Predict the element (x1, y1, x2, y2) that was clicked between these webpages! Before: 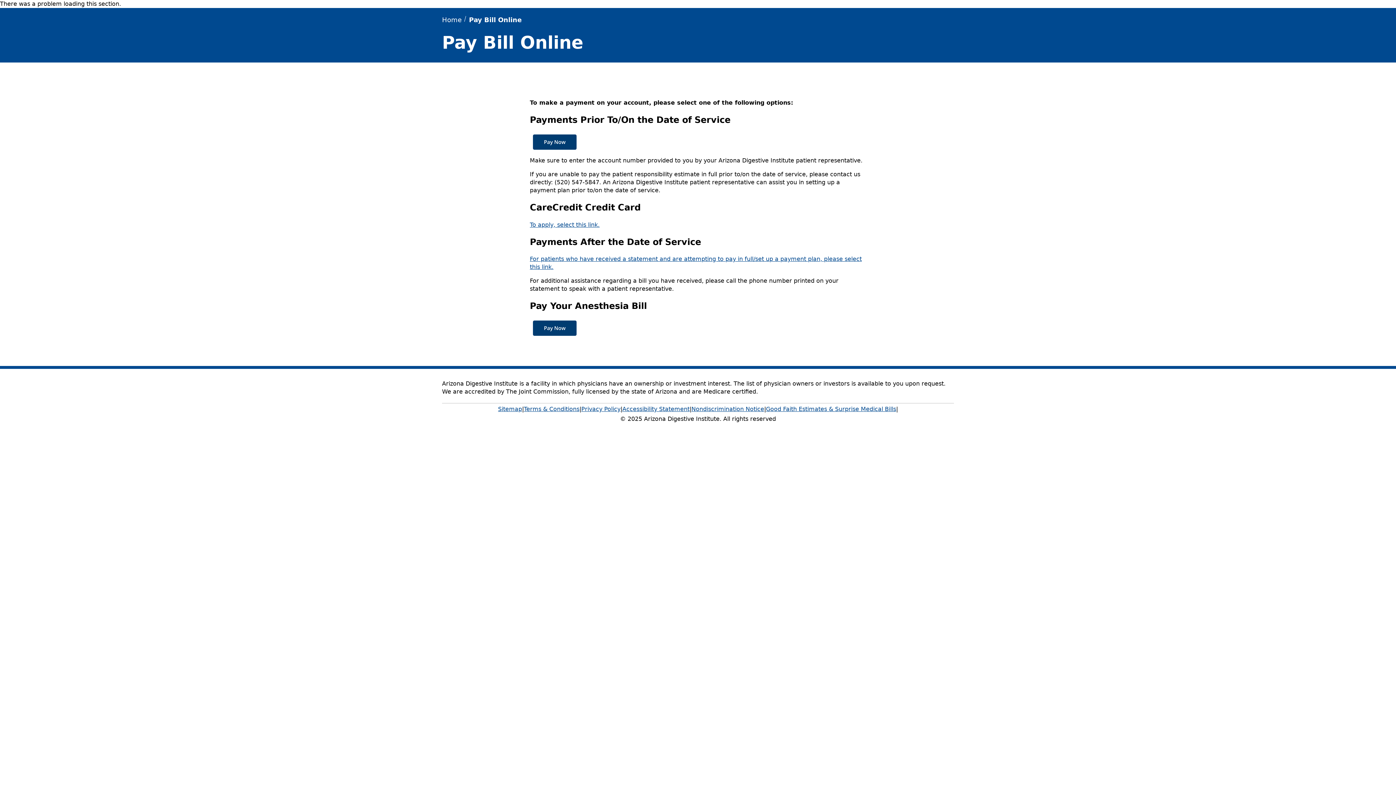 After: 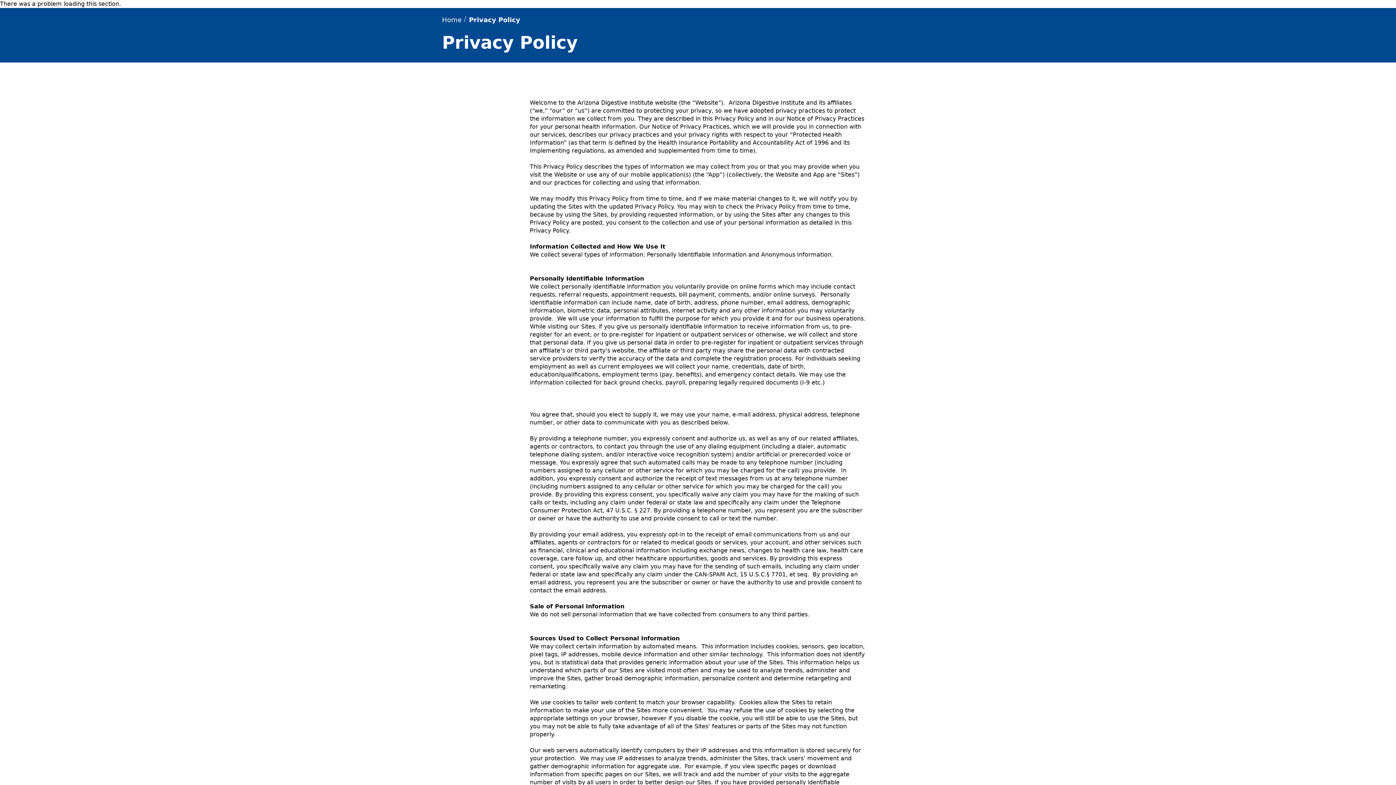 Action: bbox: (581, 403, 620, 415) label: Privacy Policy